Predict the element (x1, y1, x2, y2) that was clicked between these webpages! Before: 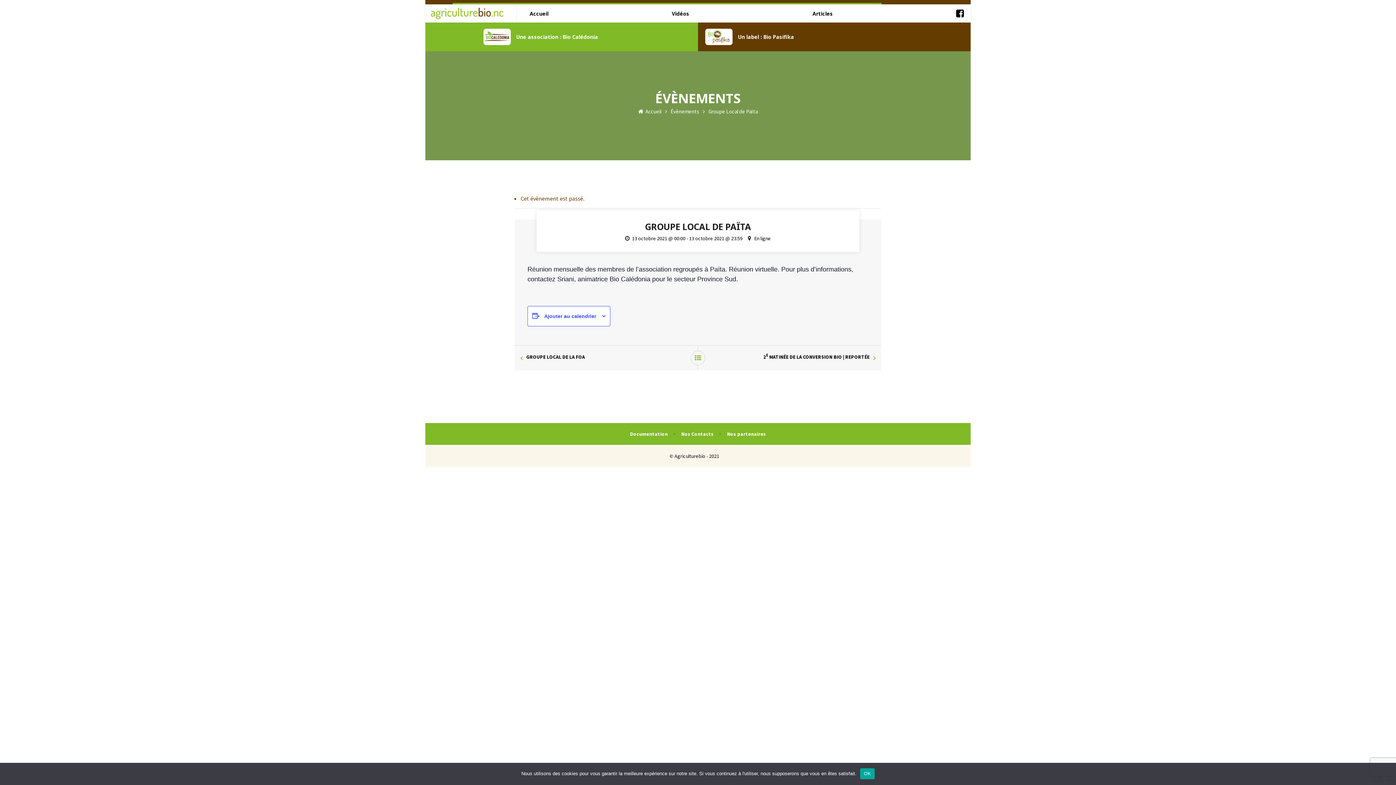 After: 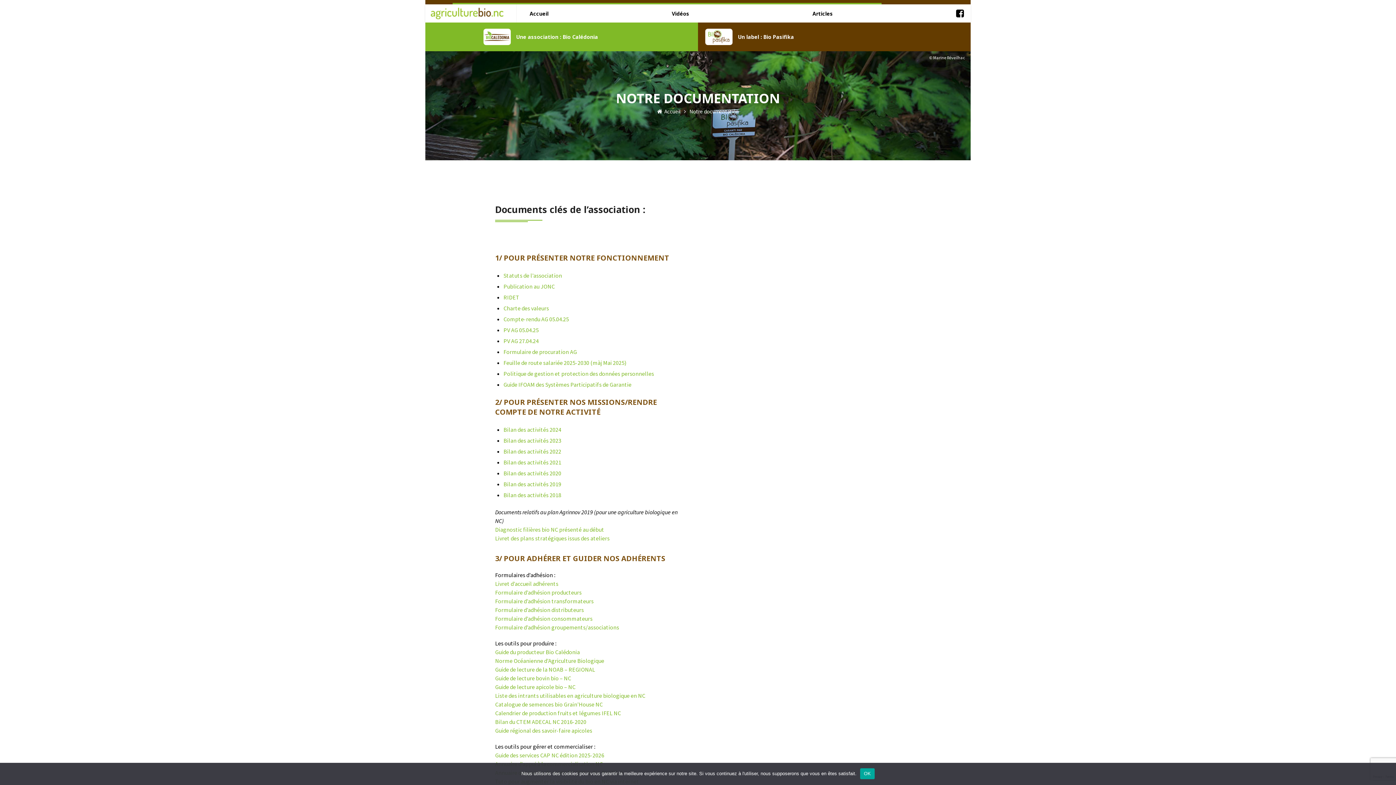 Action: bbox: (630, 430, 668, 437) label: Documentation